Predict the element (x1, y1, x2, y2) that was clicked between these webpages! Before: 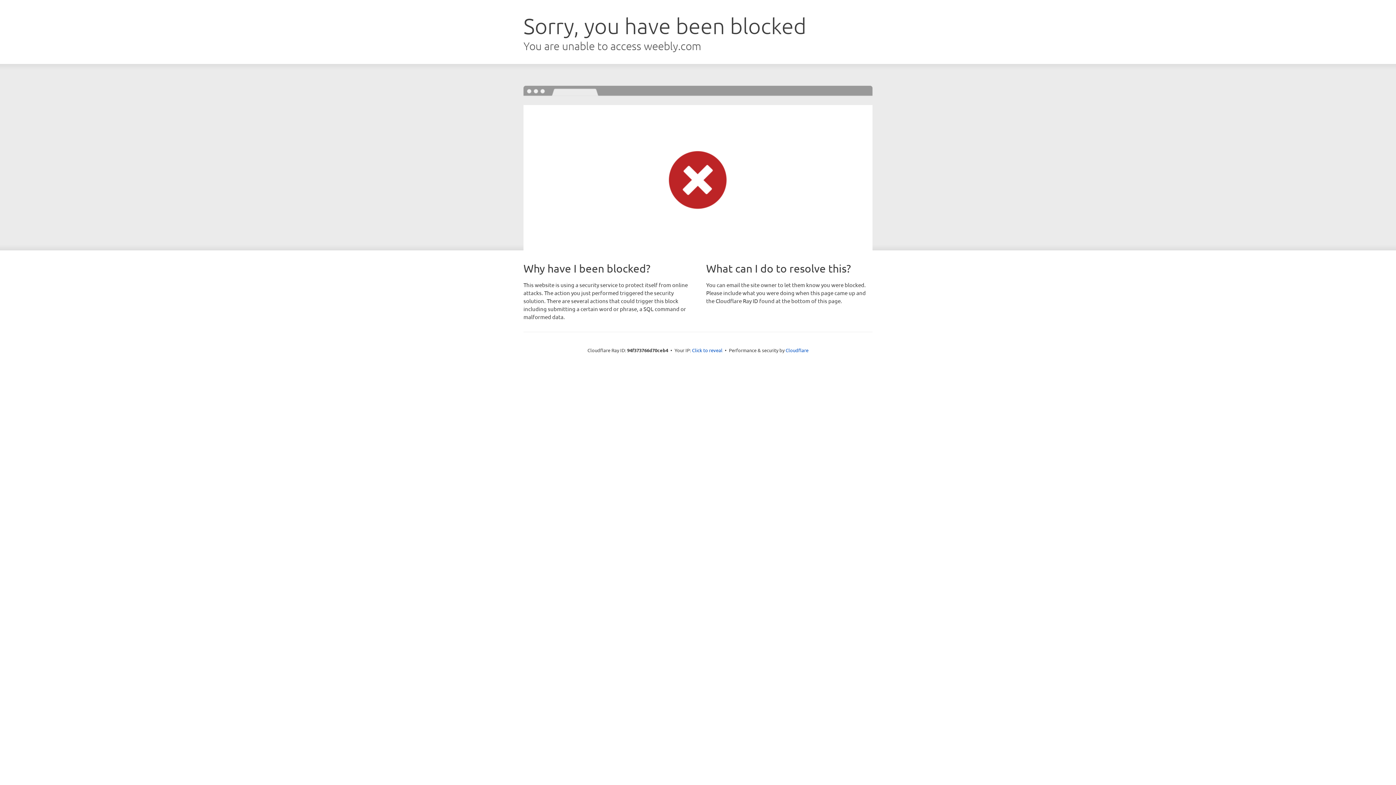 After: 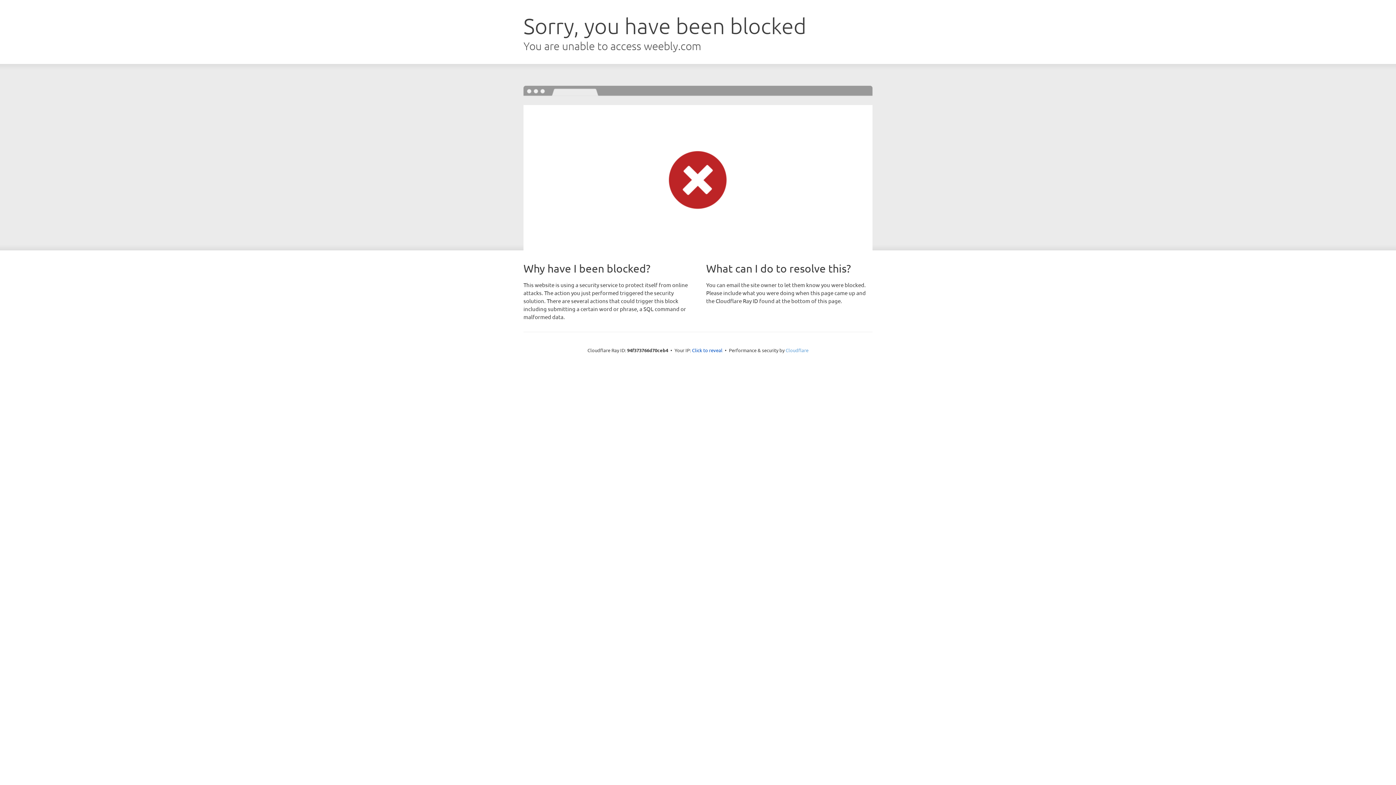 Action: bbox: (785, 347, 808, 353) label: Cloudflare